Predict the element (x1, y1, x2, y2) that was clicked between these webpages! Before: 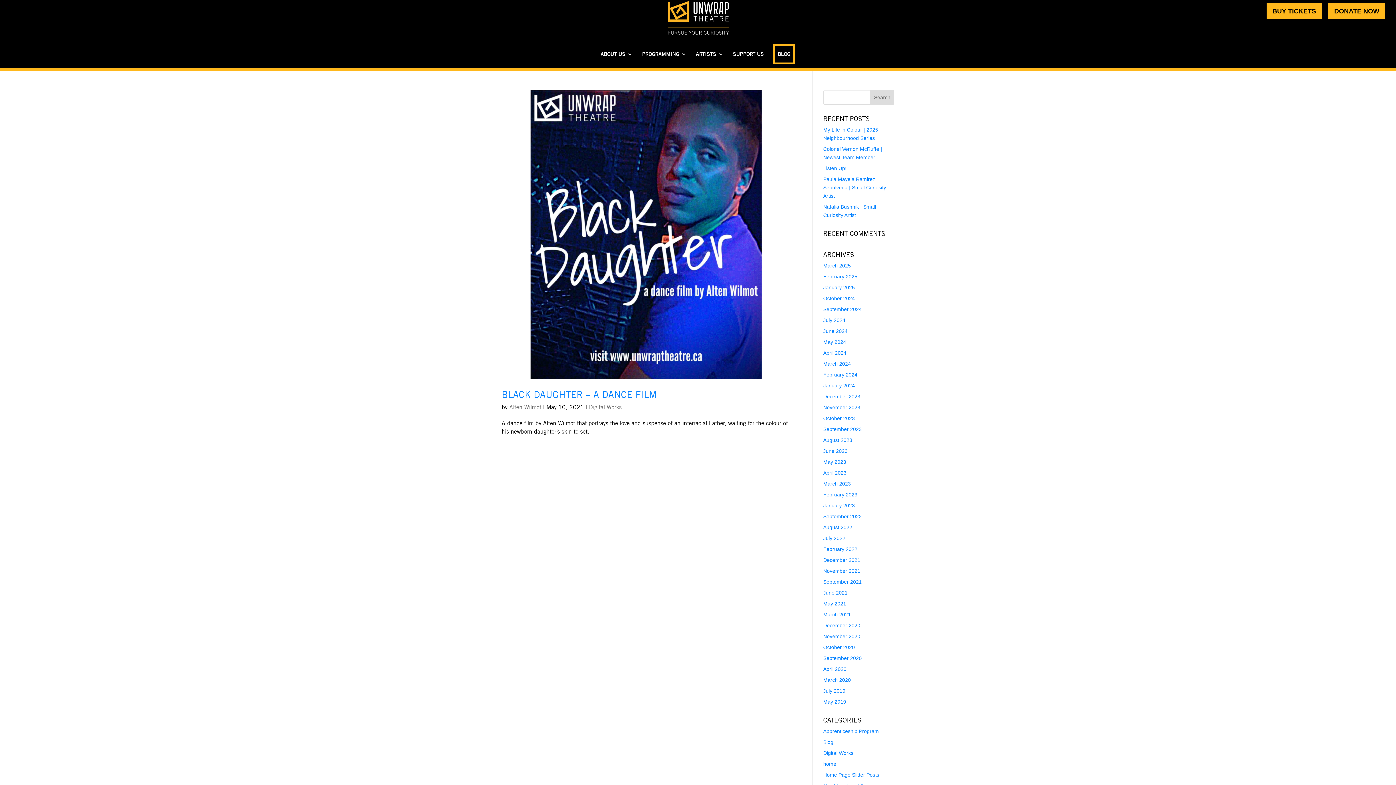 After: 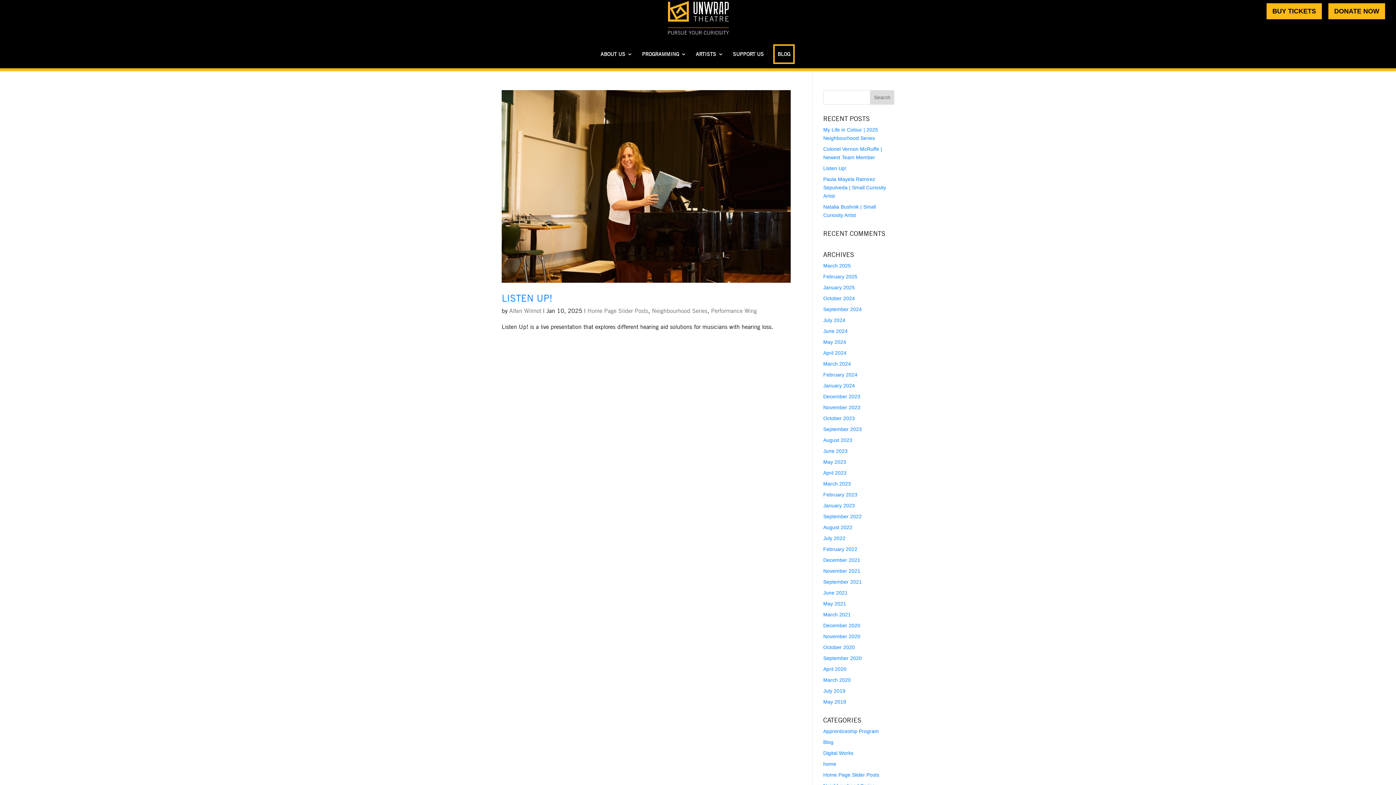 Action: bbox: (823, 284, 855, 290) label: January 2025